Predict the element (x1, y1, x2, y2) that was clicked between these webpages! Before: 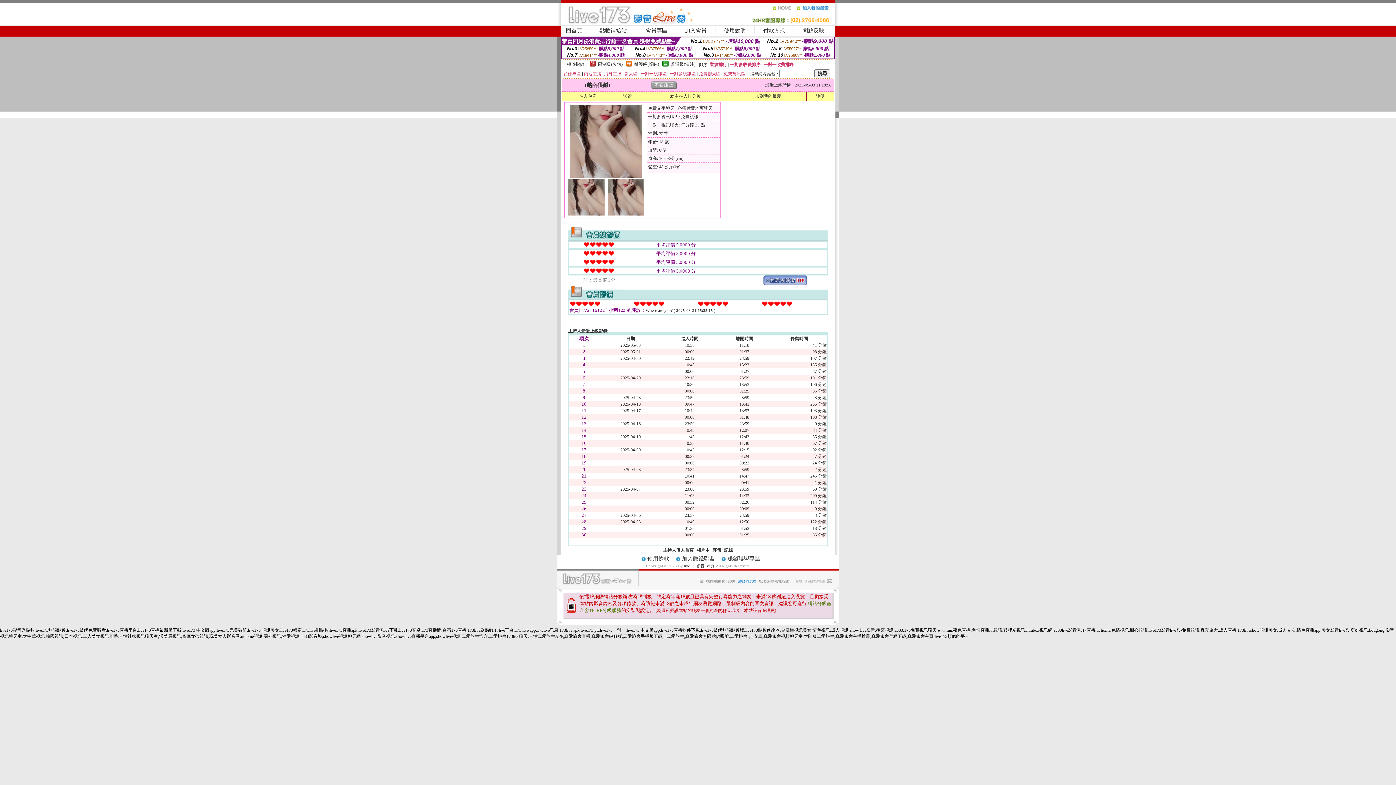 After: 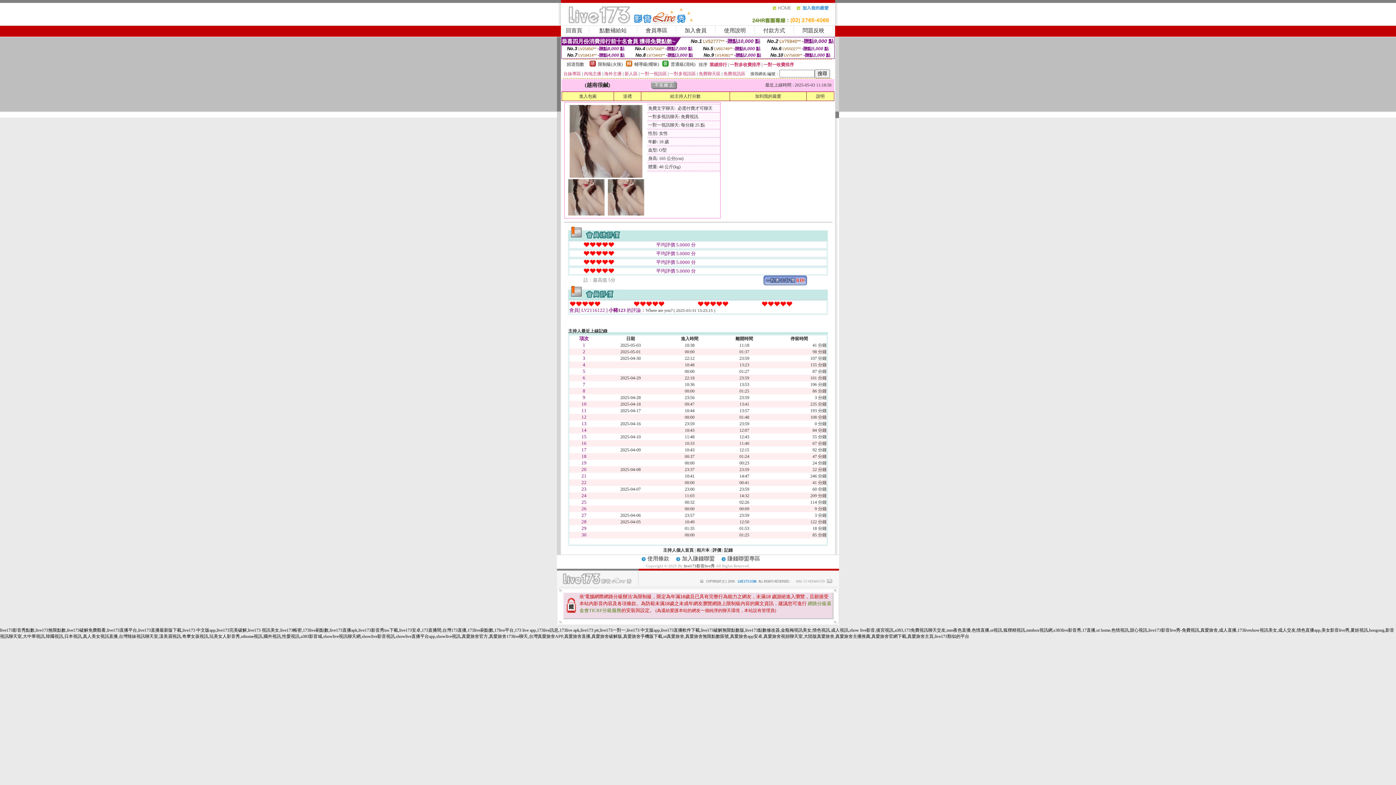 Action: label: 主持人個人首頁 bbox: (663, 548, 693, 553)